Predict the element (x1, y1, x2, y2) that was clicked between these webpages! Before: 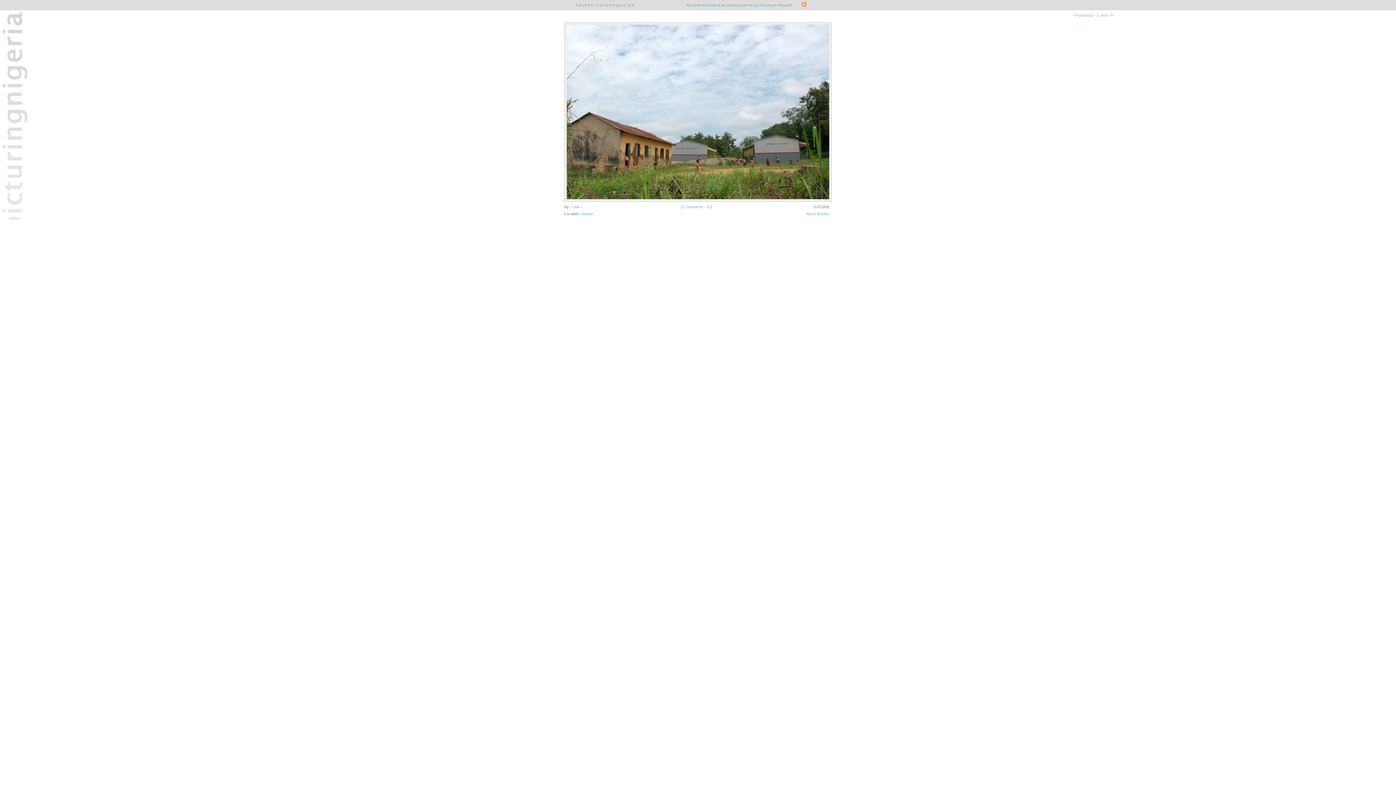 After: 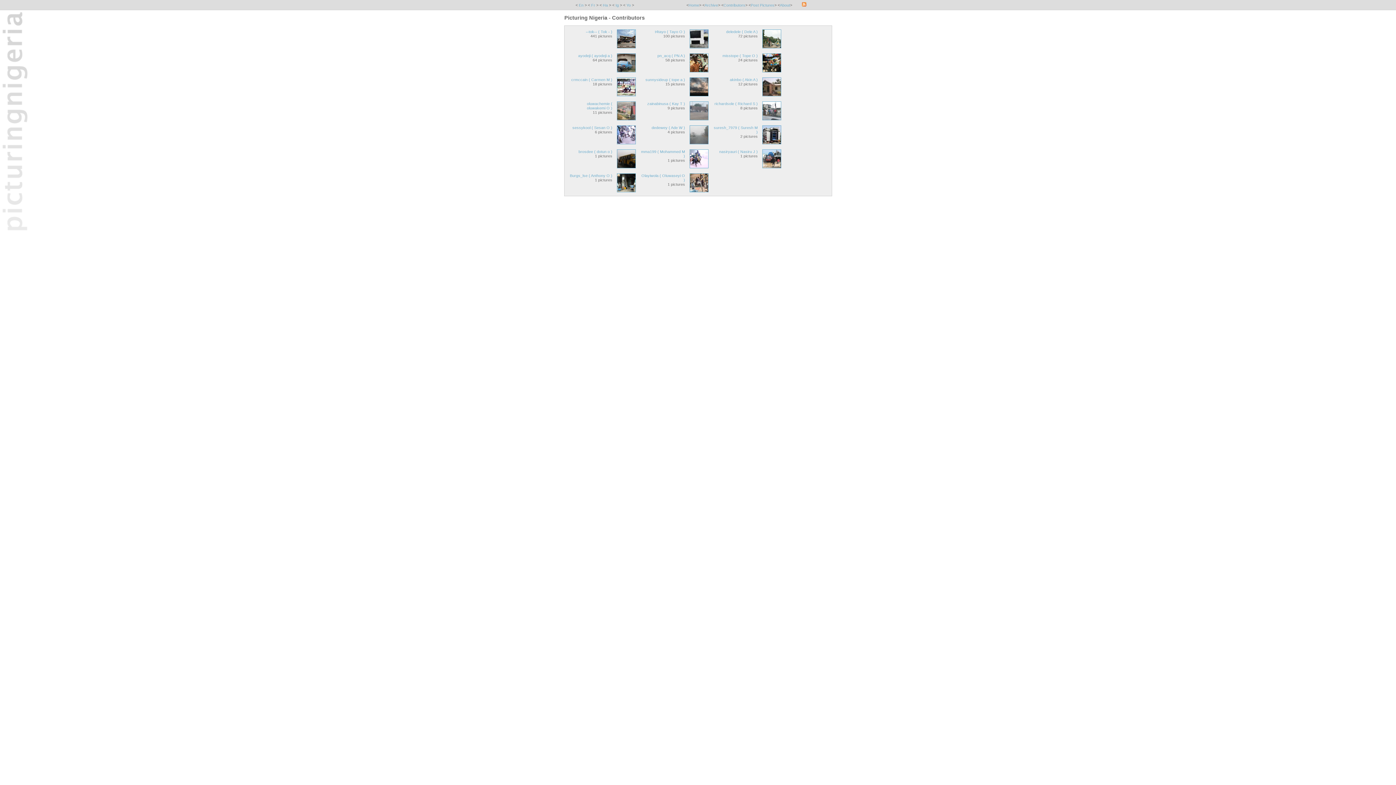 Action: bbox: (723, 3, 745, 7) label: Contributors